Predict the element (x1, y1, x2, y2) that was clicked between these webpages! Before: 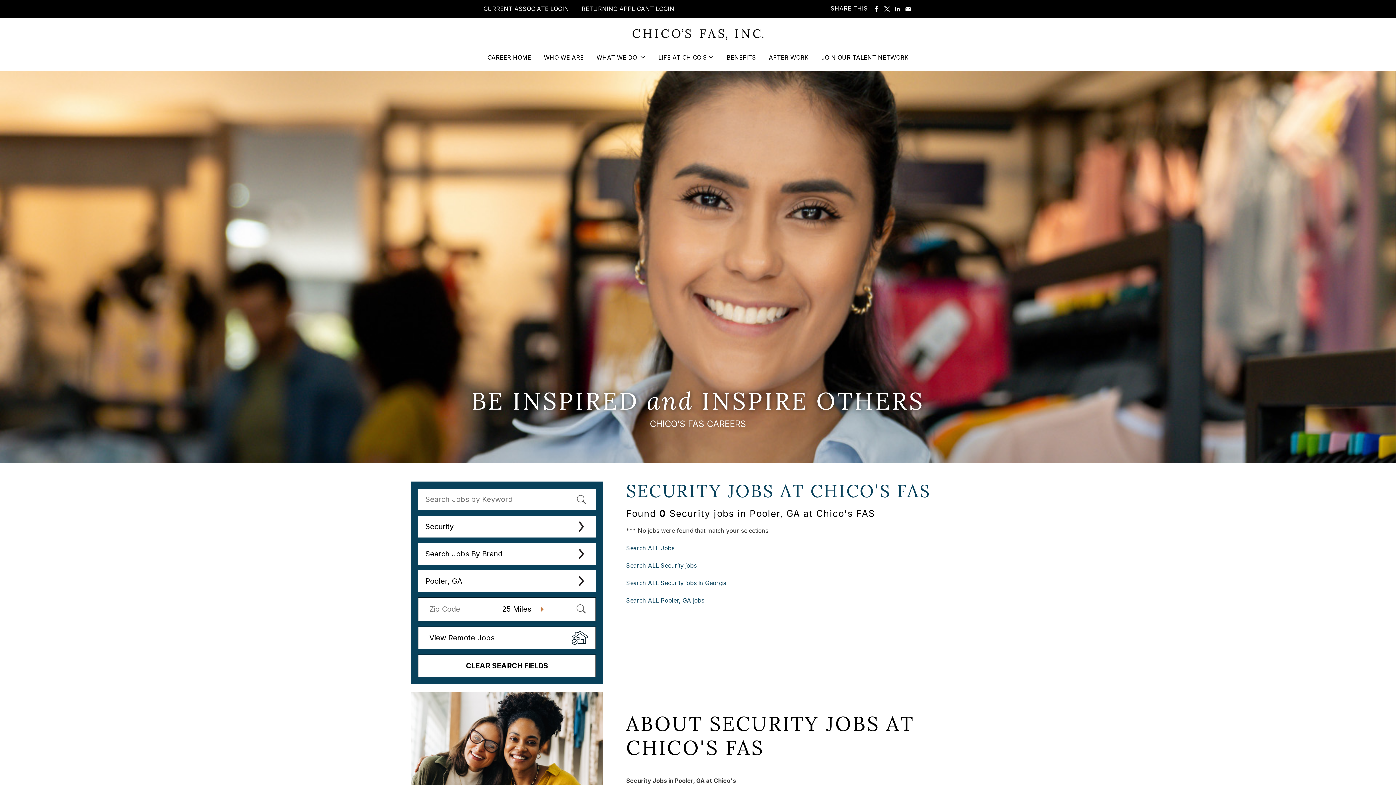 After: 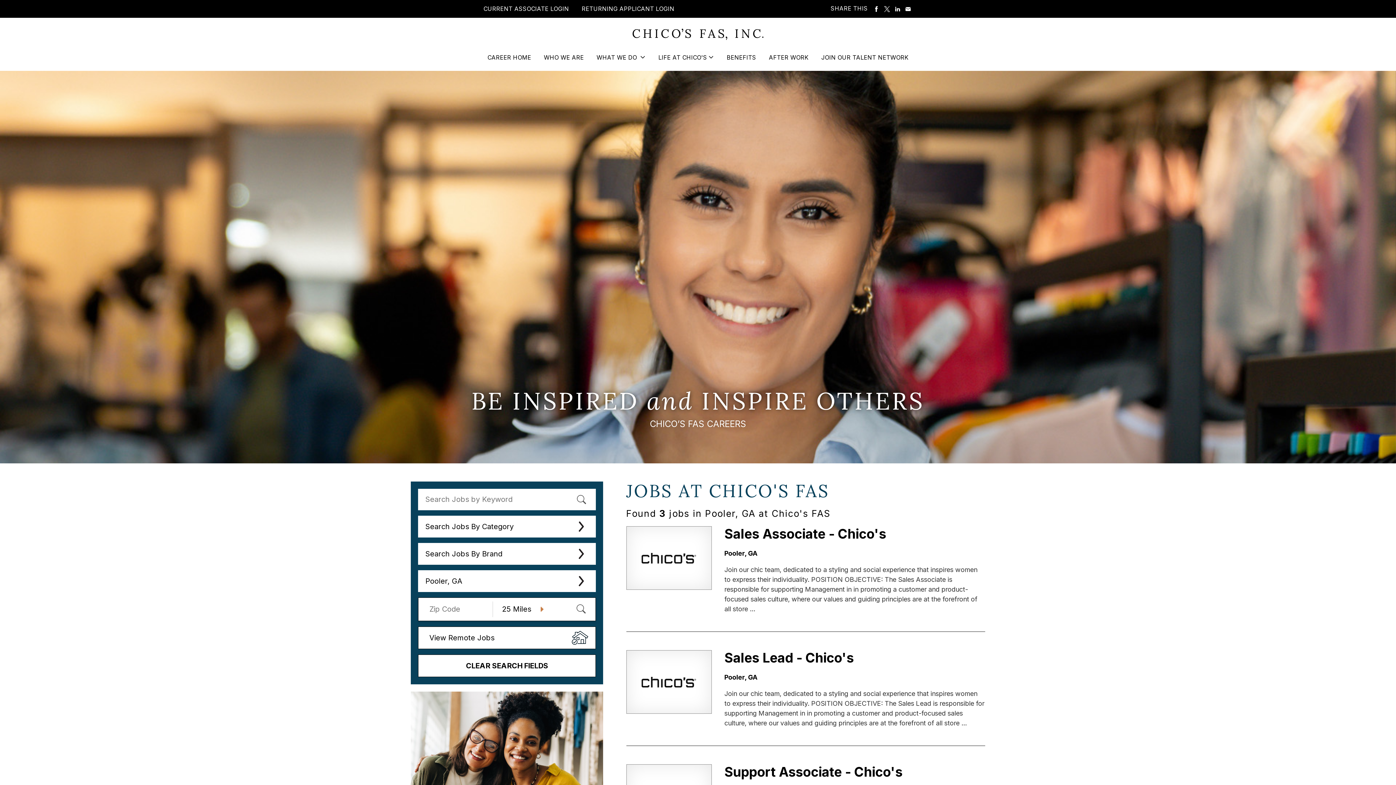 Action: bbox: (626, 597, 704, 604) label: Search ALL Pooler, GA jobs